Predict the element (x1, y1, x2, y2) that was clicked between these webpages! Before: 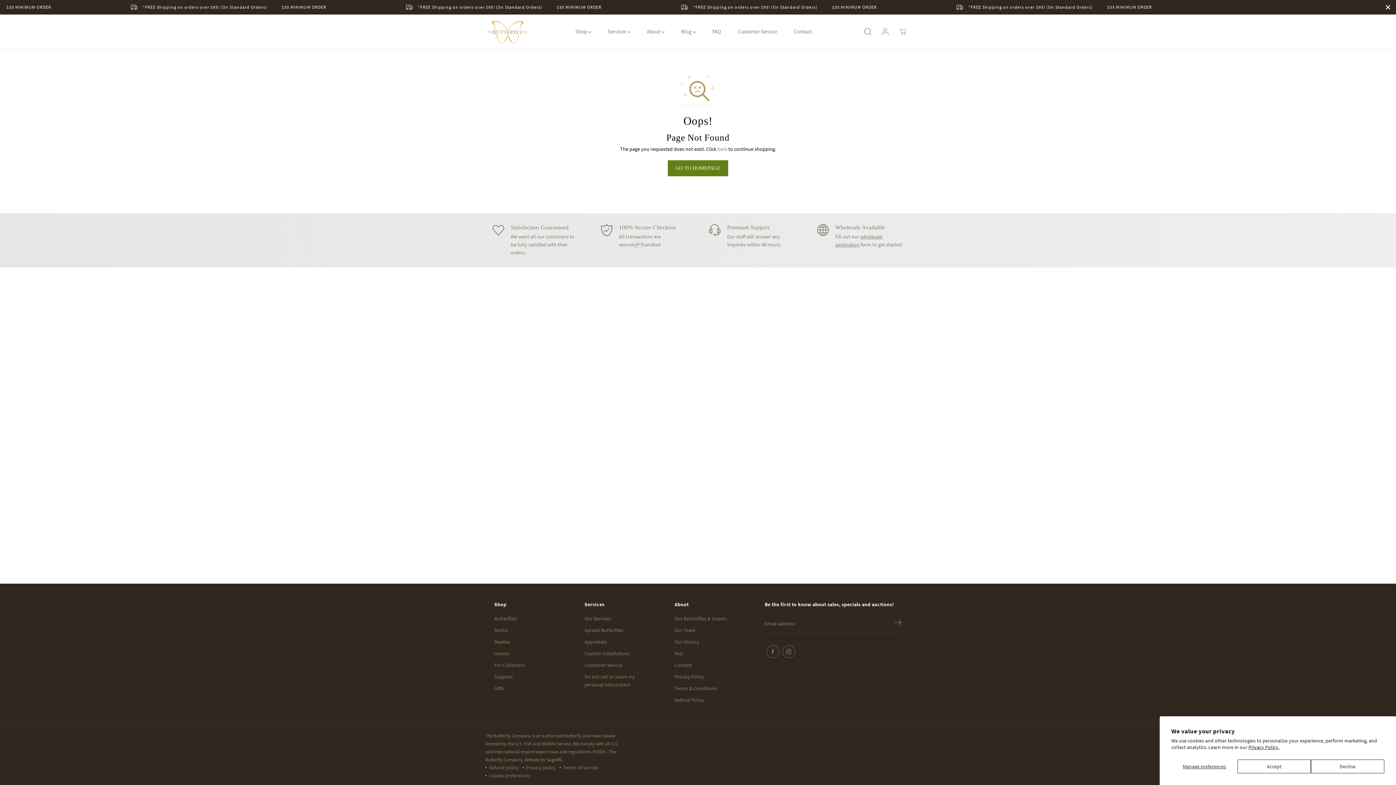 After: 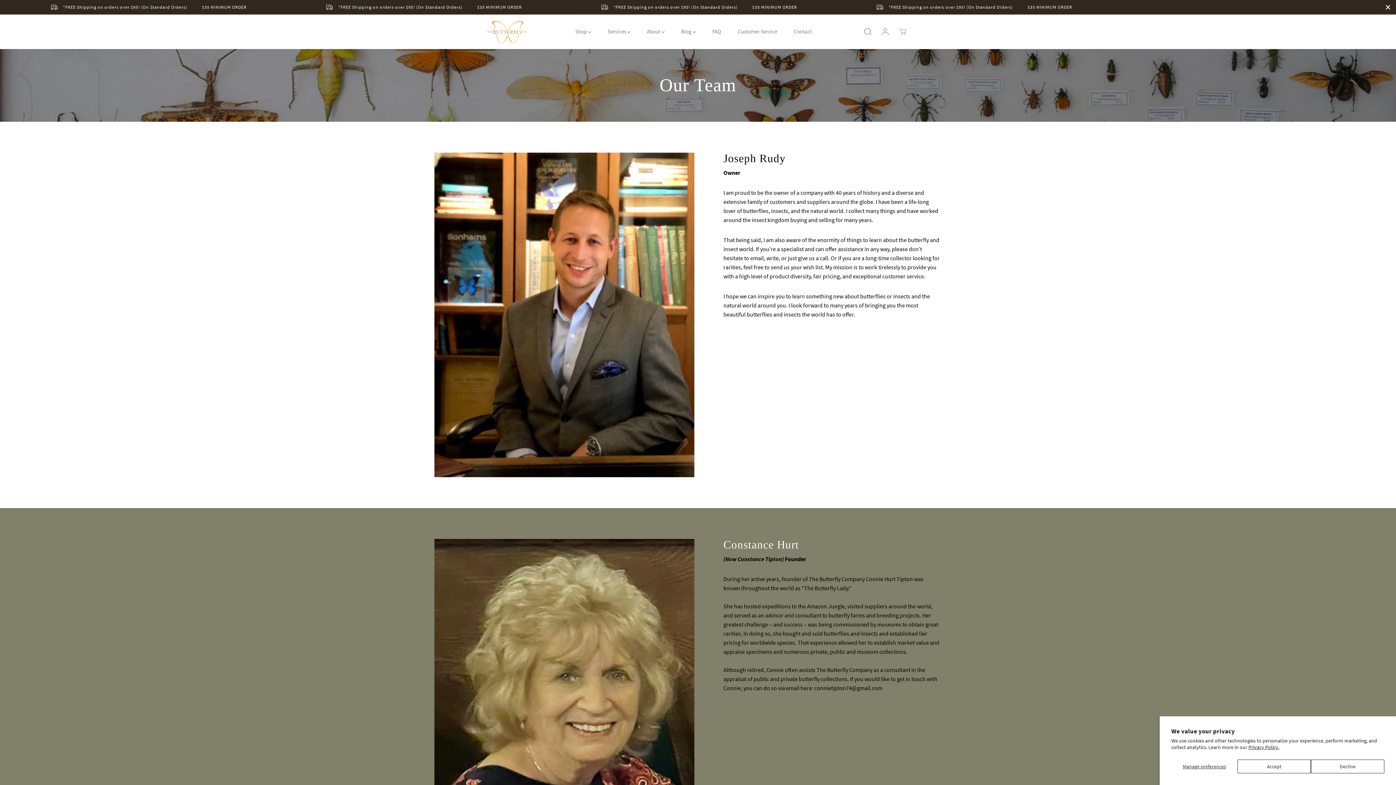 Action: bbox: (674, 626, 695, 634) label: Our Team